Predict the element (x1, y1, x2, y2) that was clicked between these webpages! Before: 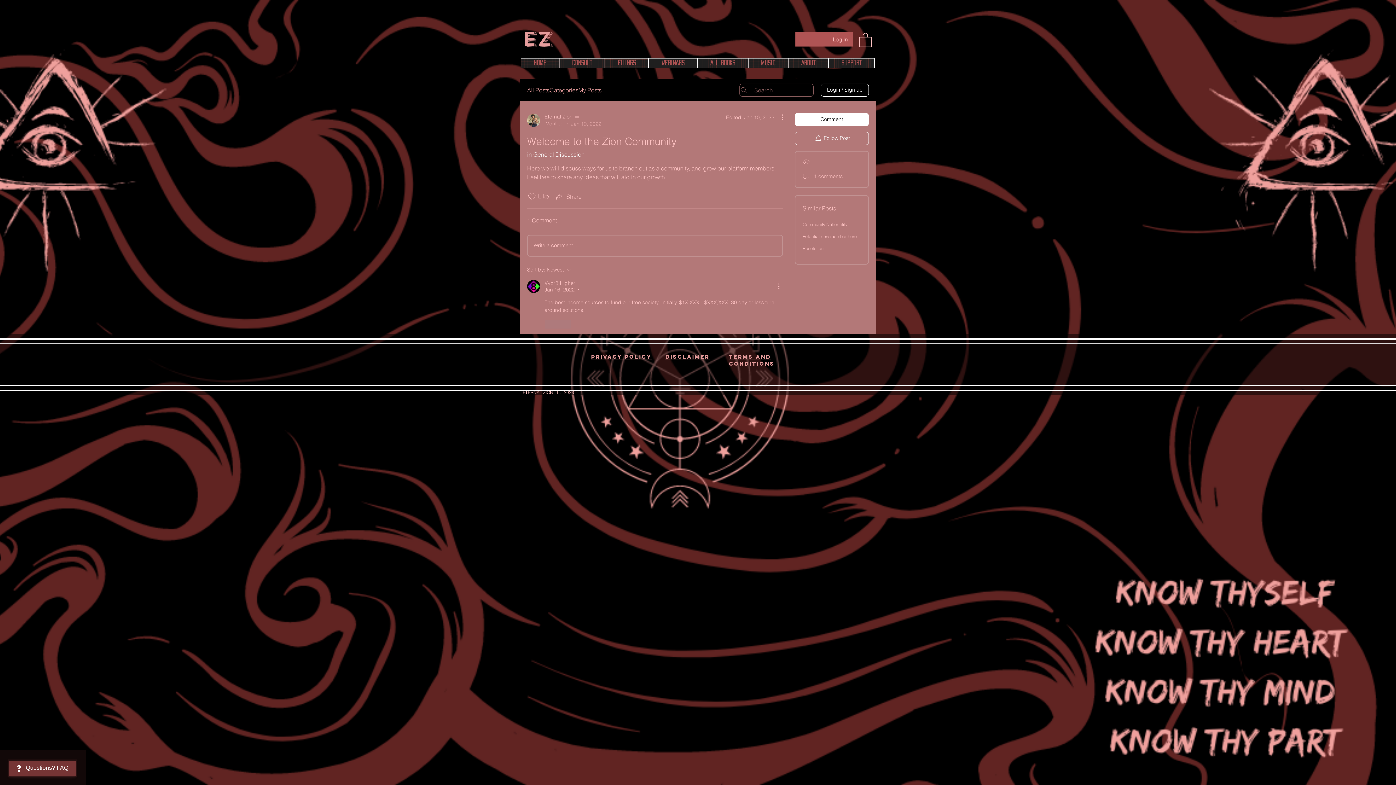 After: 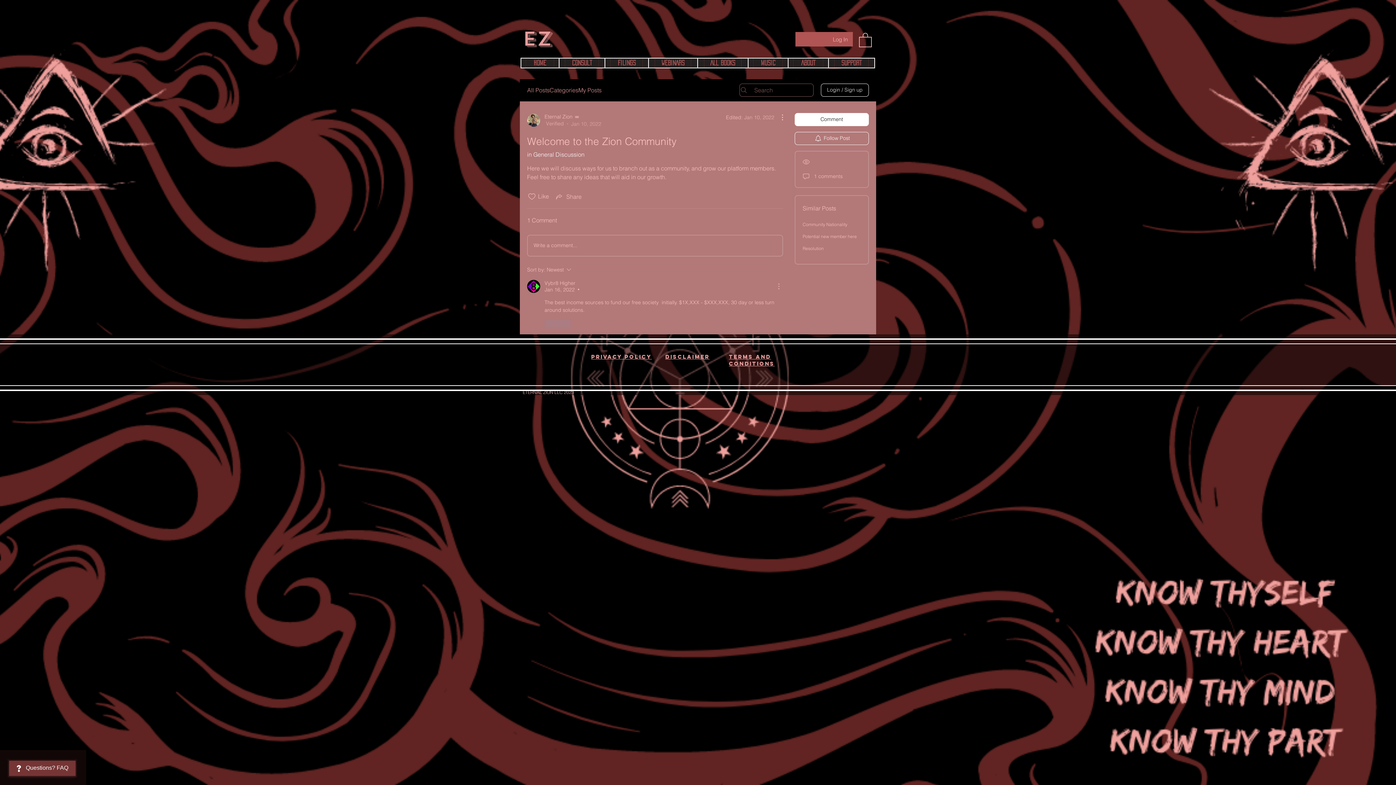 Action: bbox: (774, 282, 783, 290) label: More Actions